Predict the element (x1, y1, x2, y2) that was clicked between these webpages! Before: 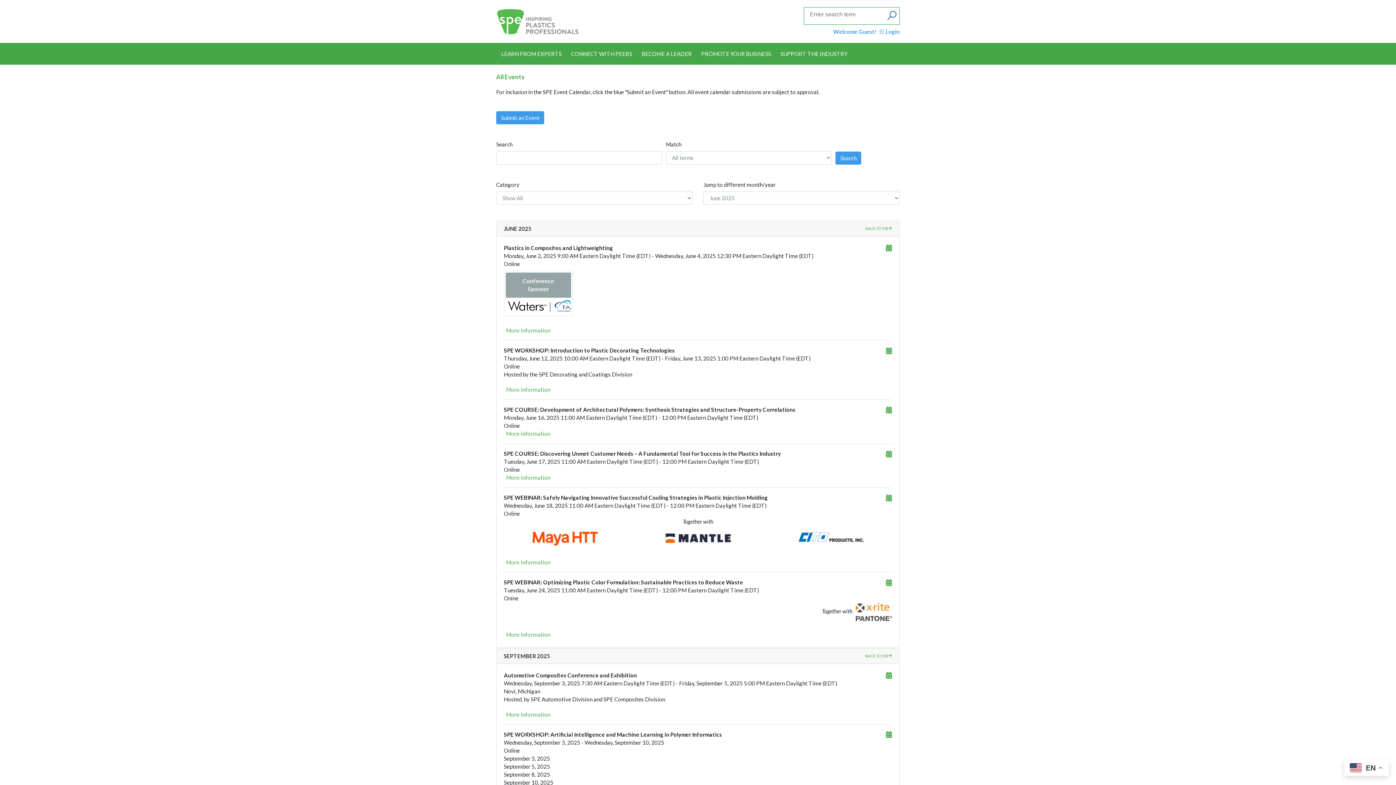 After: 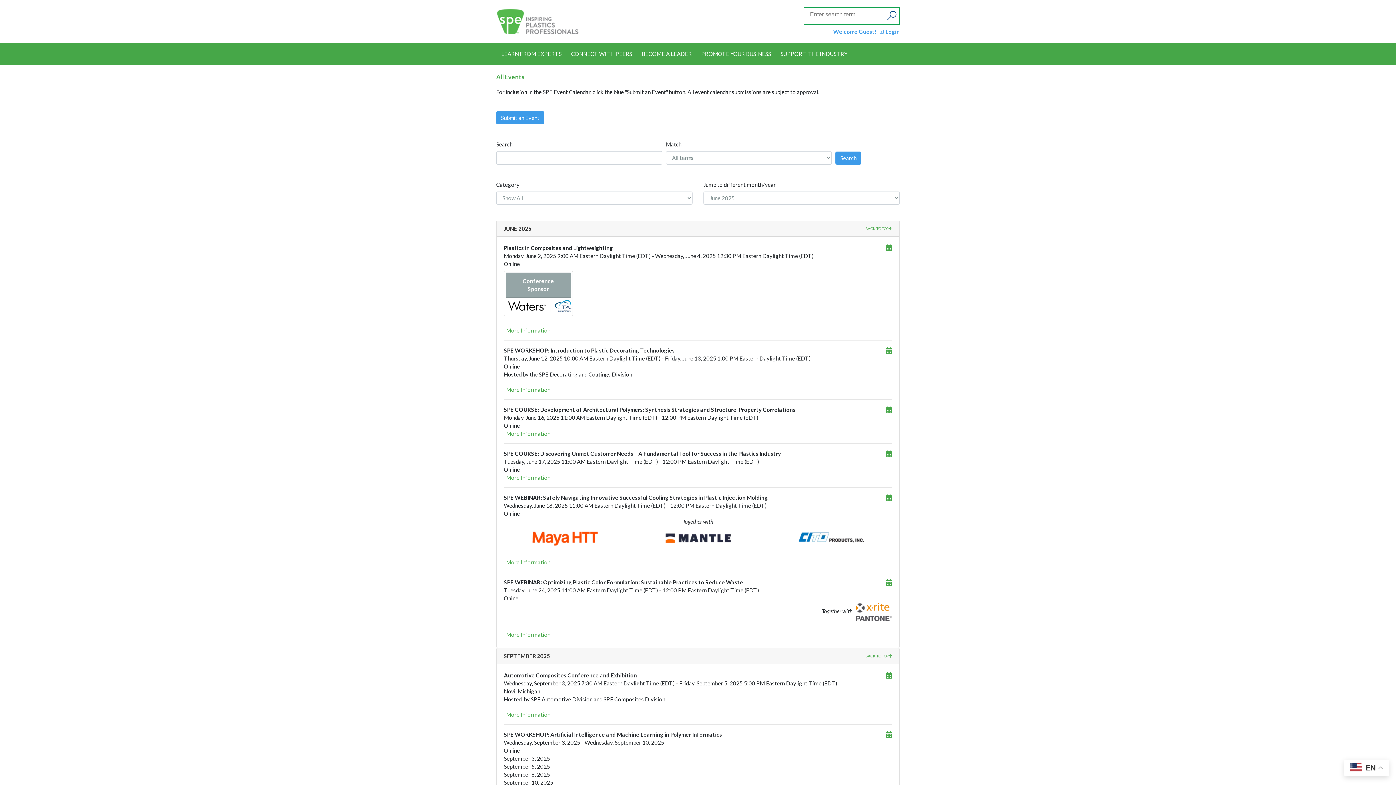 Action: label: More Information bbox: (506, 474, 550, 481)